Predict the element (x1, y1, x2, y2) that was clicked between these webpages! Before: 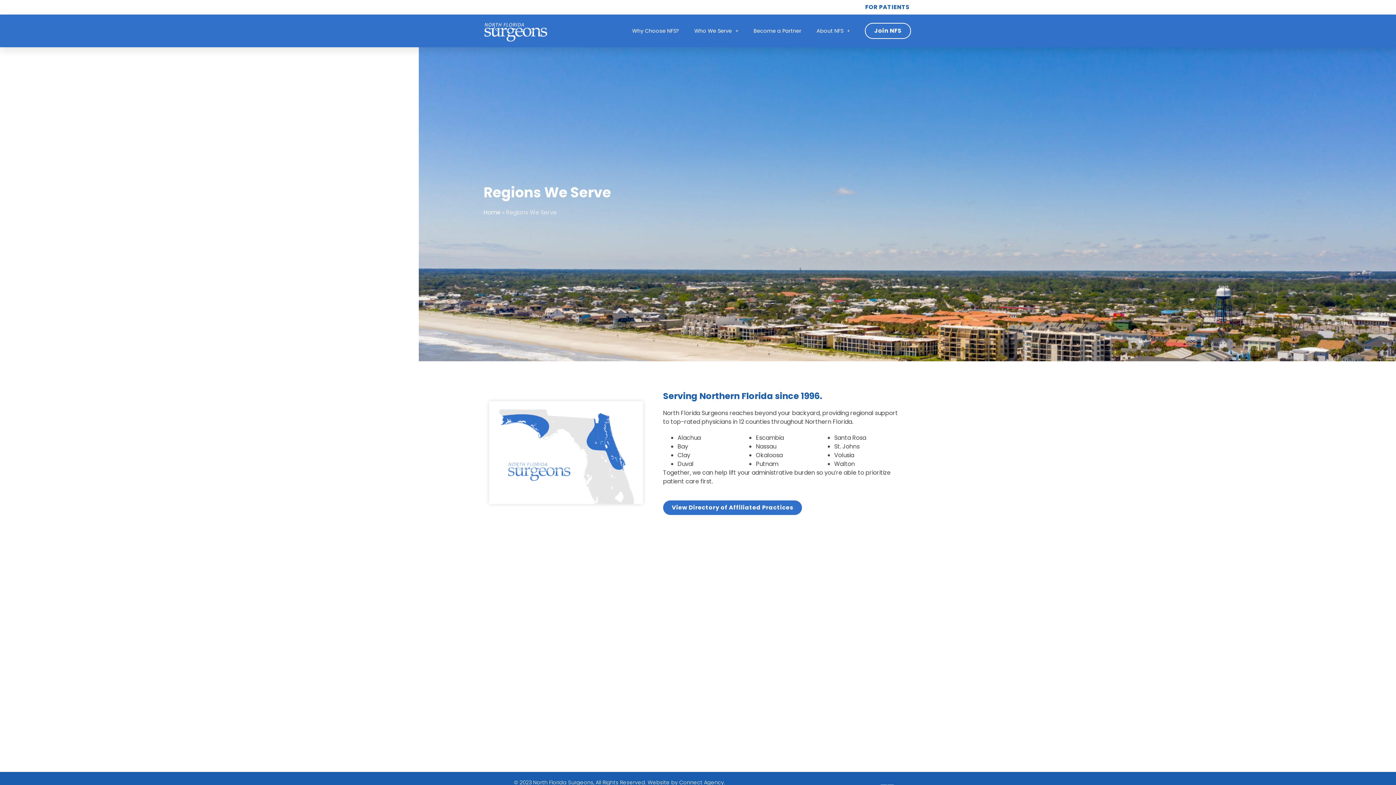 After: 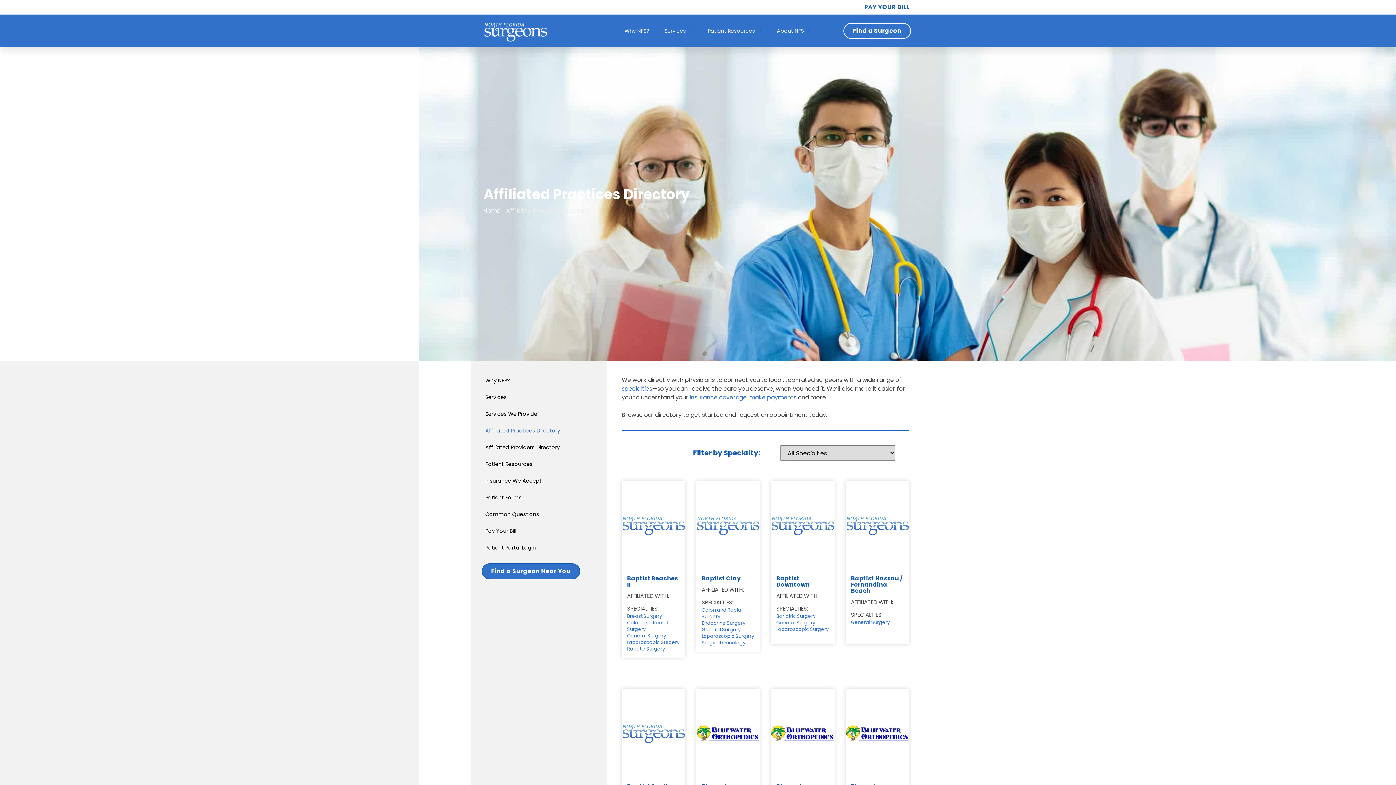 Action: bbox: (663, 500, 802, 515) label: View Directory of Affiliated Practices